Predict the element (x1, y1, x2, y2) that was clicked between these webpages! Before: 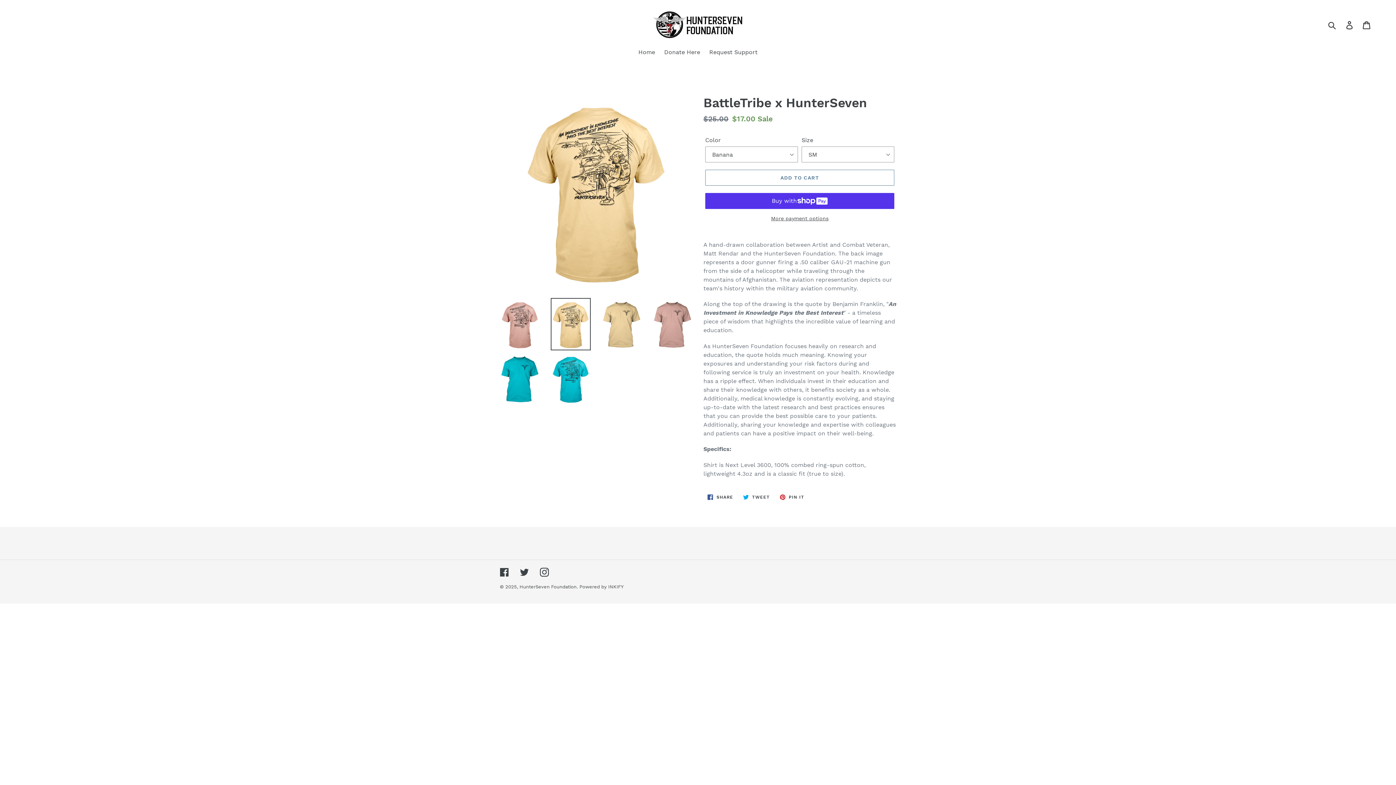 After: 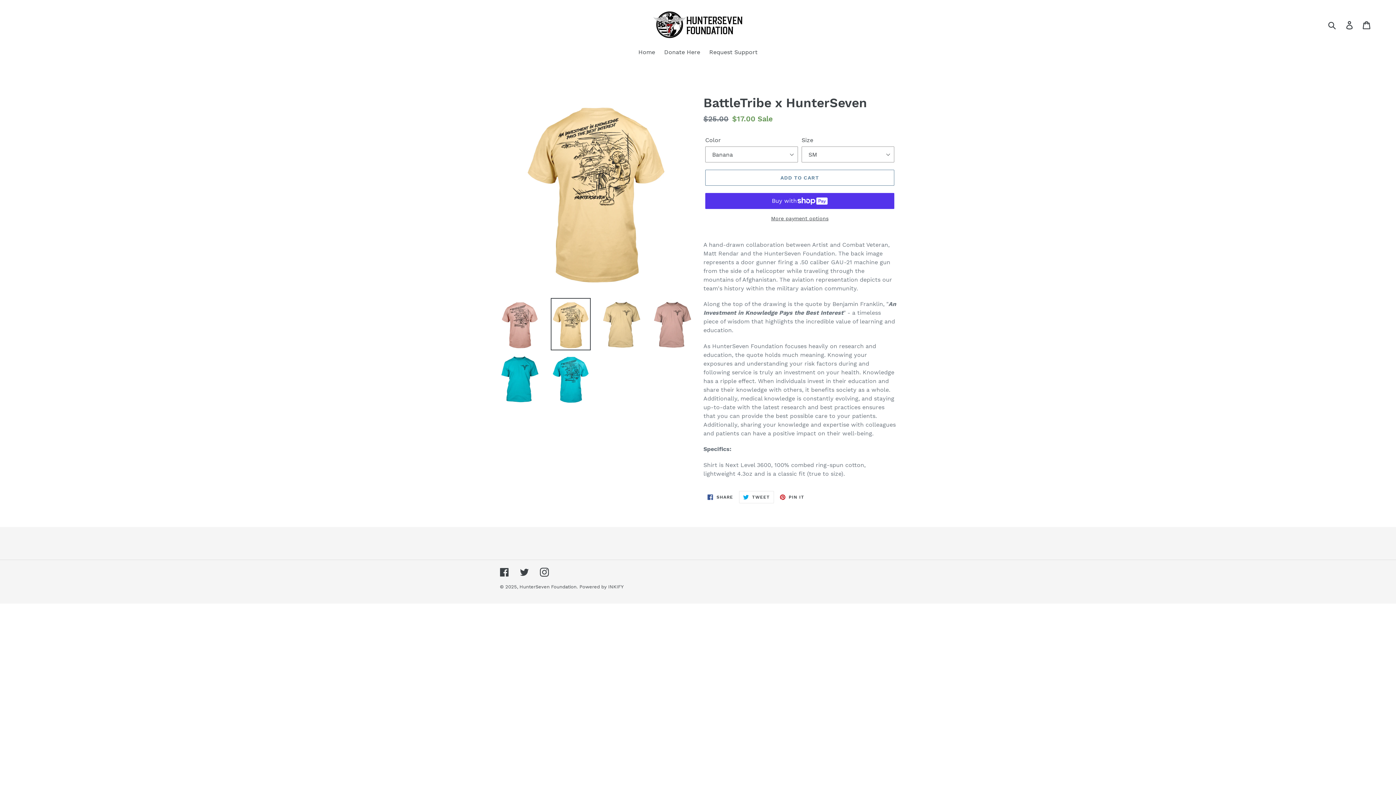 Action: label:  TWEET
TWEET ON TWITTER bbox: (739, 491, 774, 503)